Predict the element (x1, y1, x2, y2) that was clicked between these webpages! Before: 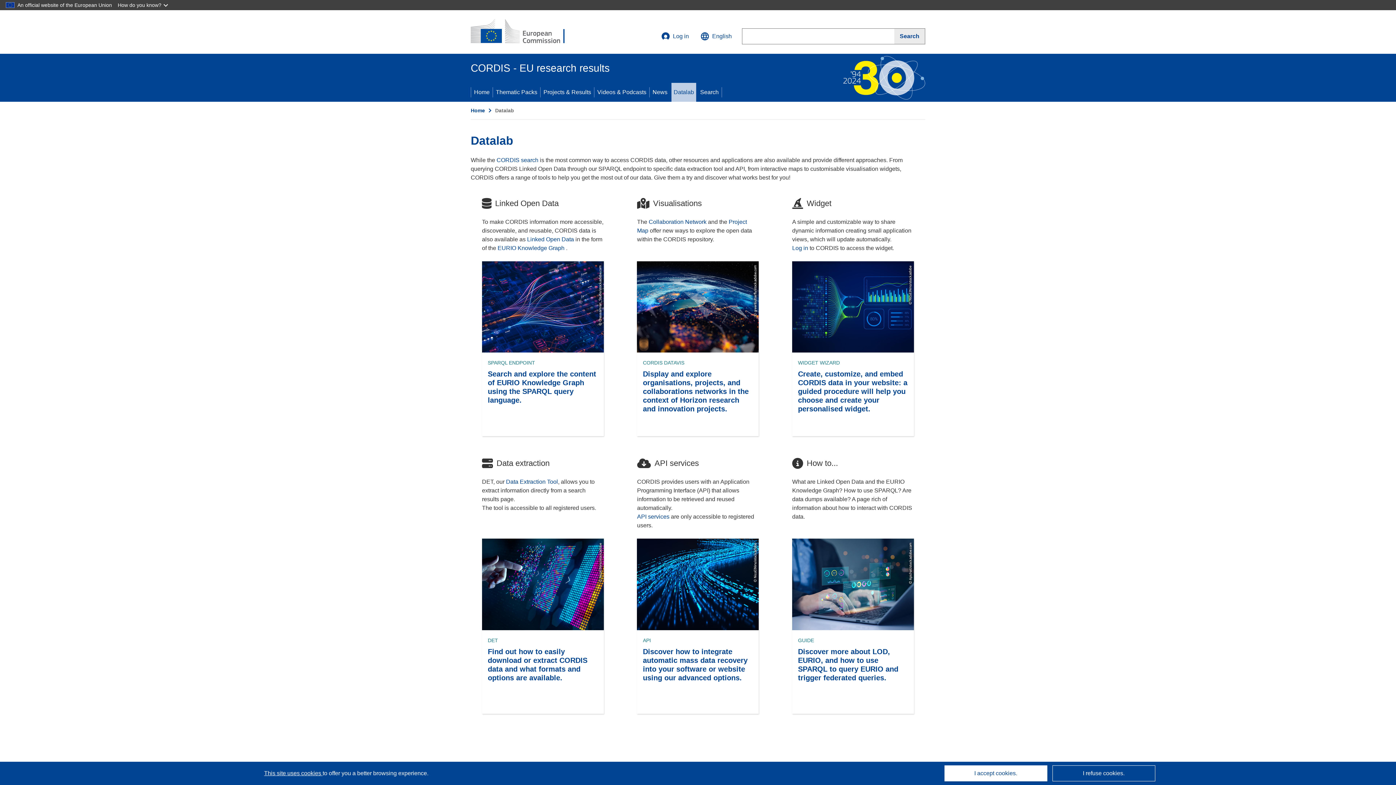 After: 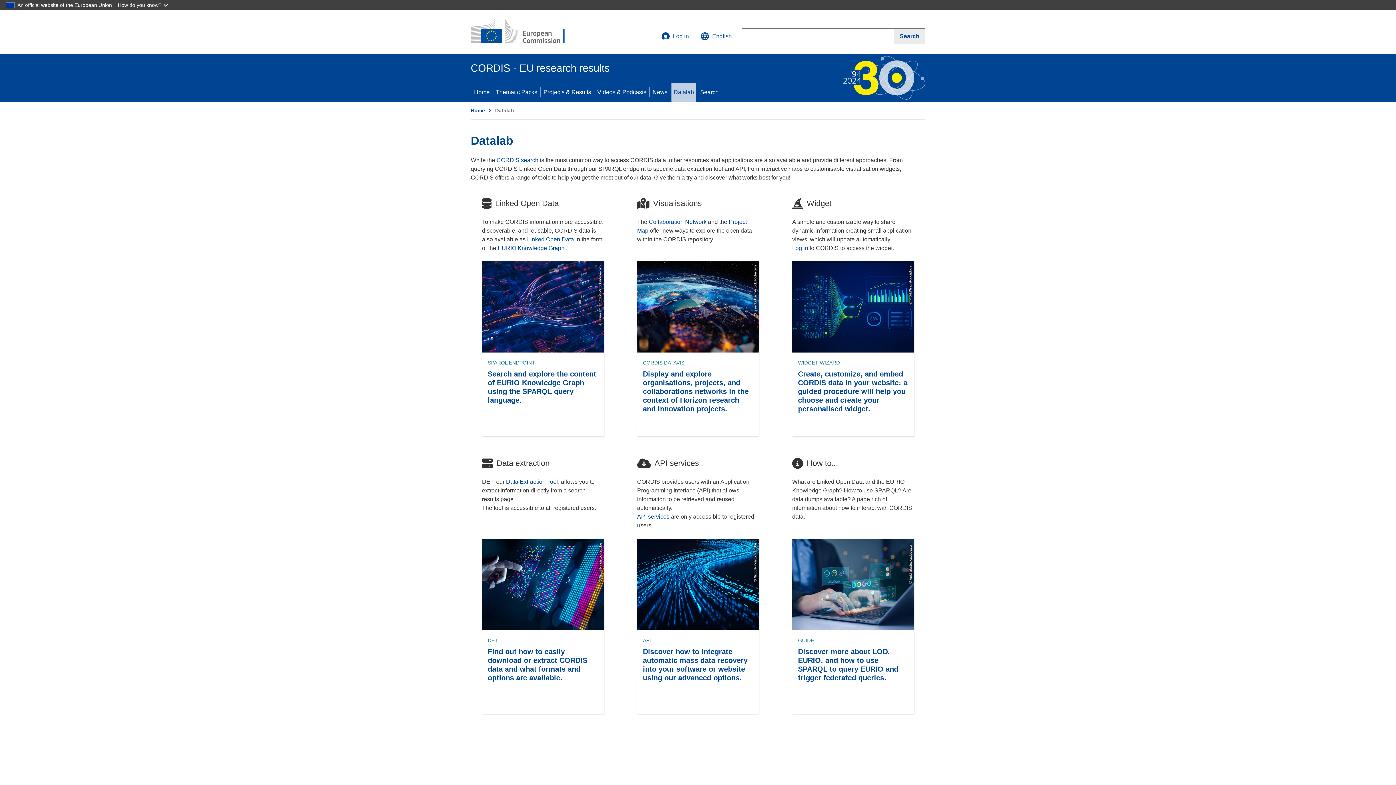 Action: label: I refuse cookies. bbox: (1052, 765, 1155, 781)